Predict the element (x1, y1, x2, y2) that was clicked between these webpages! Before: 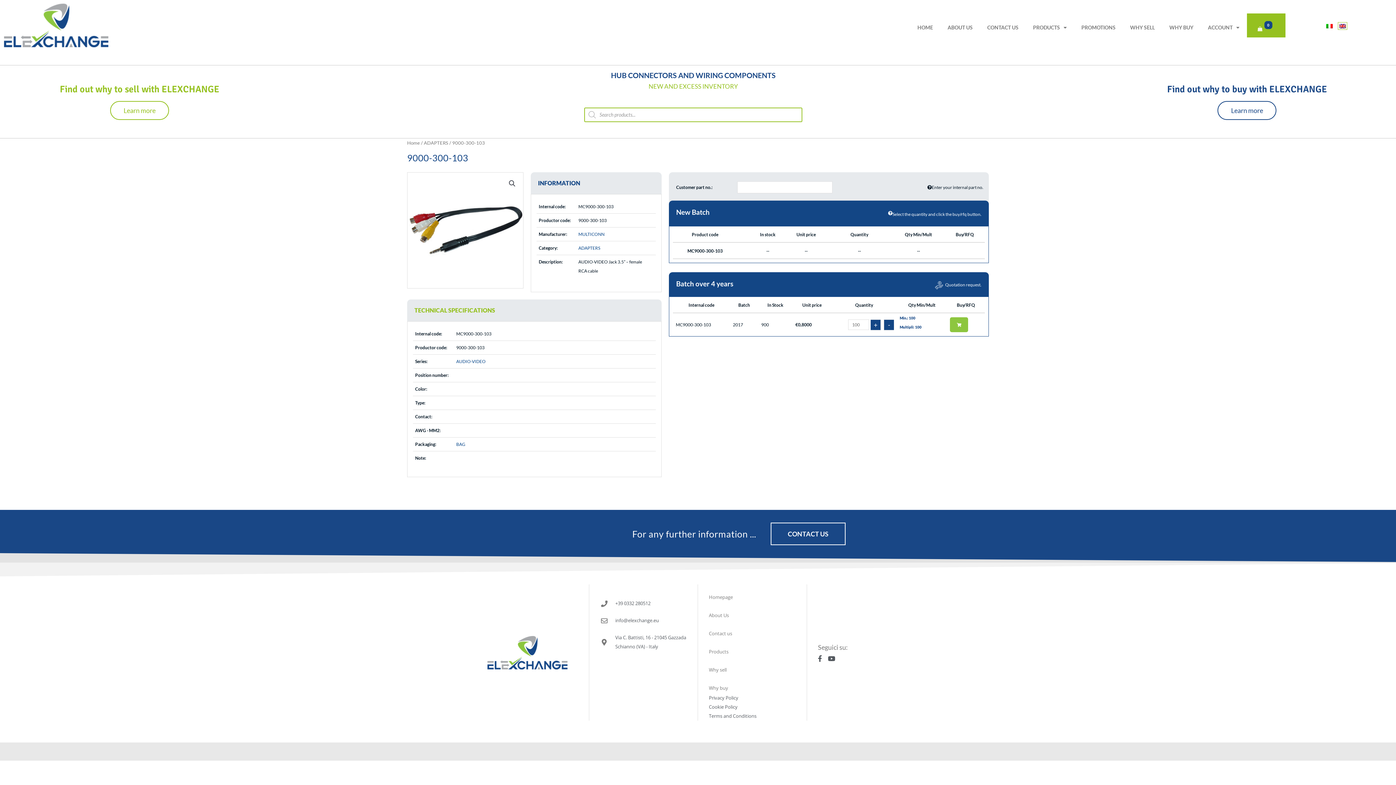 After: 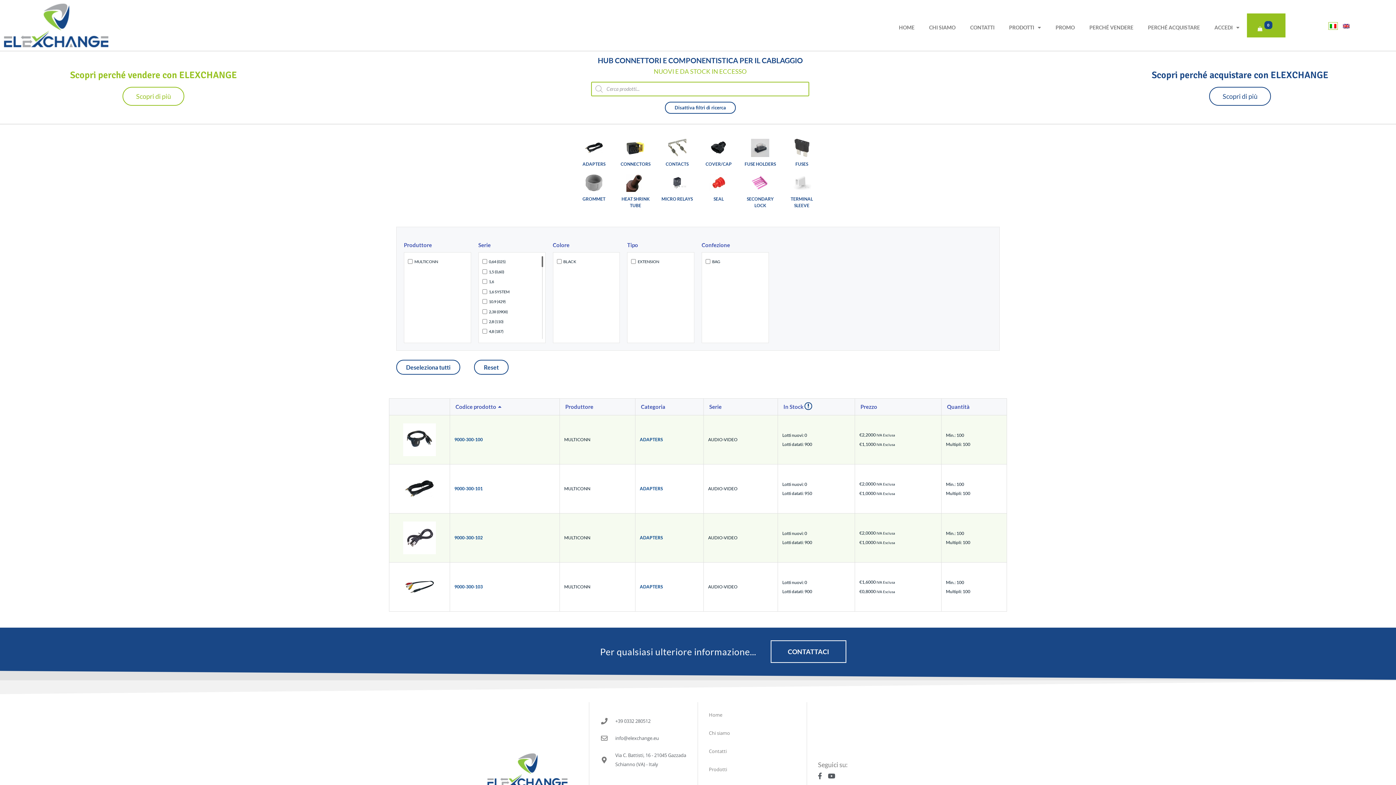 Action: bbox: (456, 358, 485, 364) label: AUDIO-VIDEO